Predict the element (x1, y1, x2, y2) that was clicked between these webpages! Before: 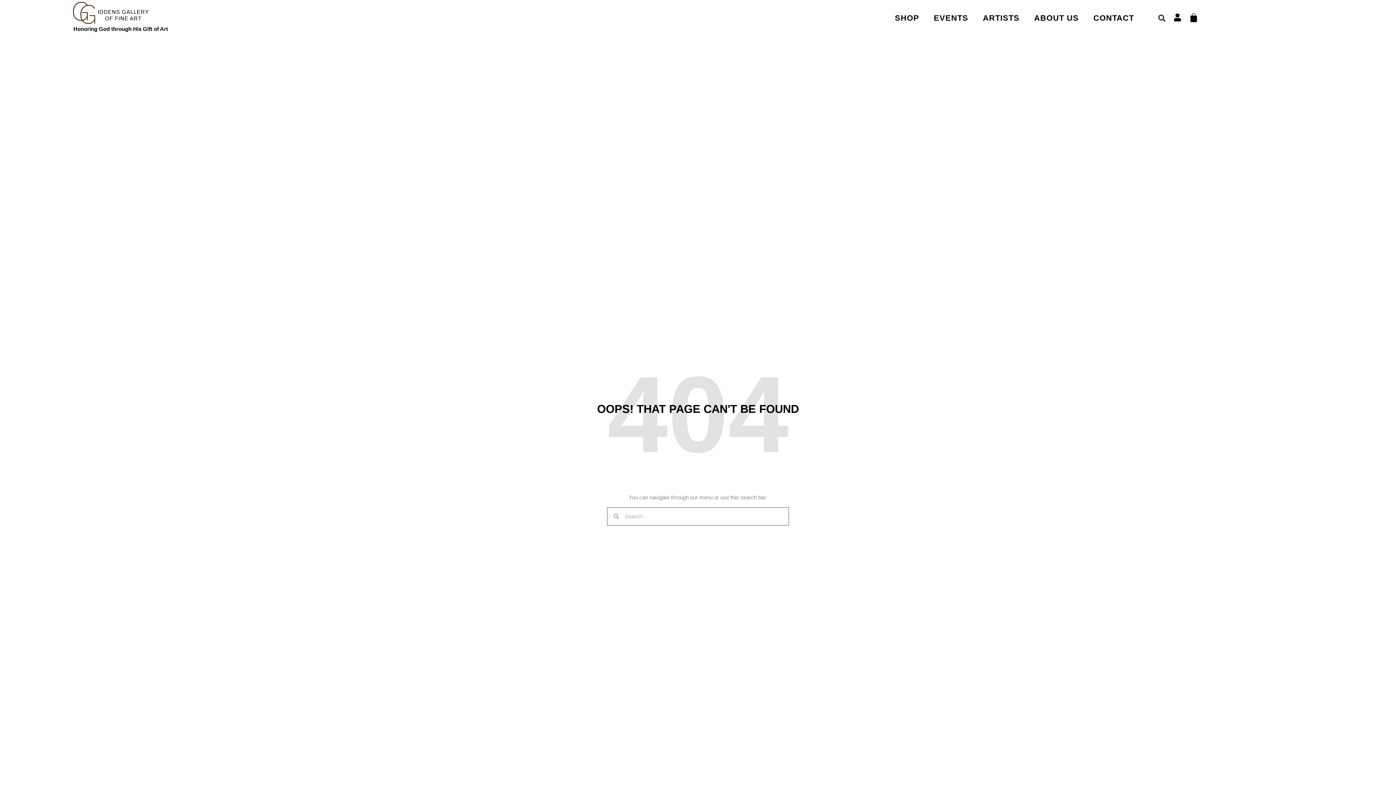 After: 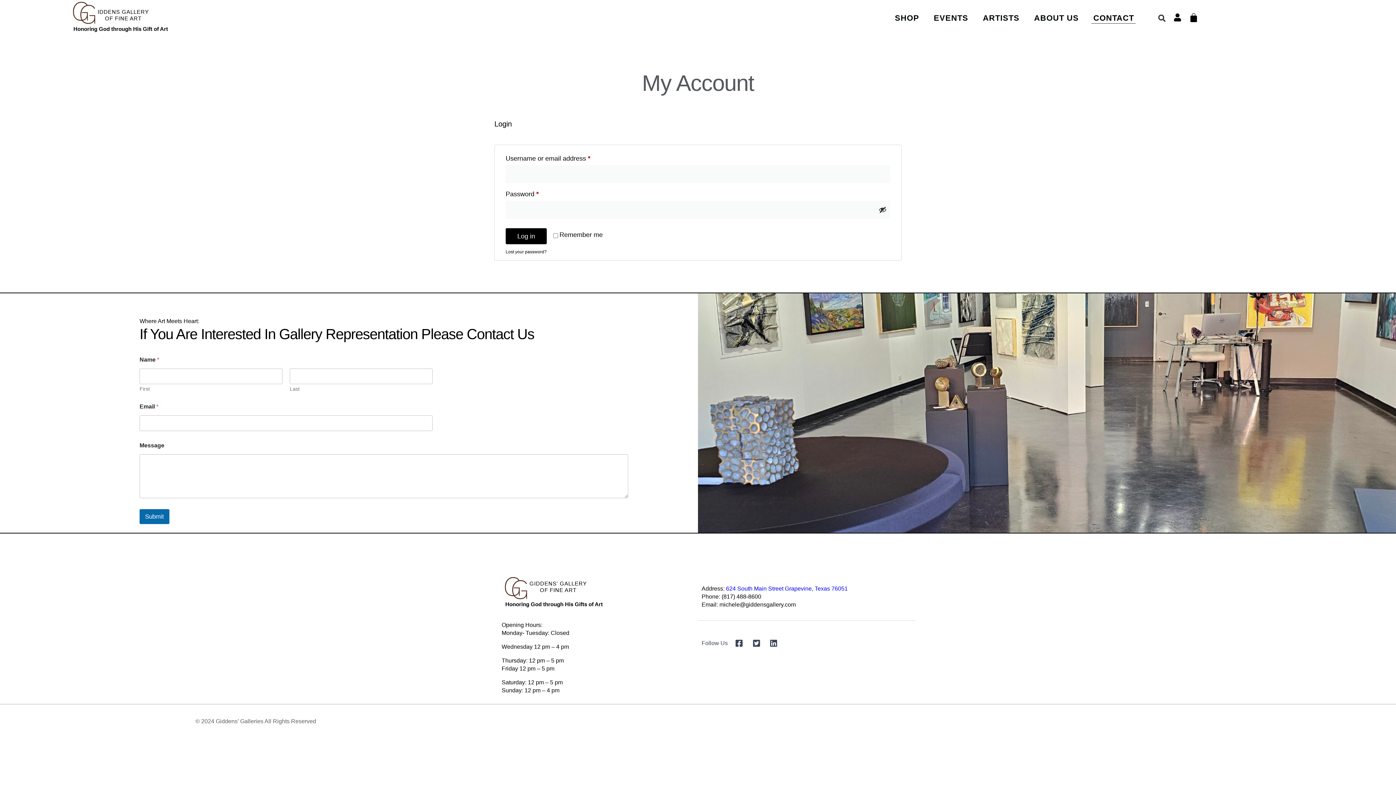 Action: bbox: (1173, 13, 1181, 21)